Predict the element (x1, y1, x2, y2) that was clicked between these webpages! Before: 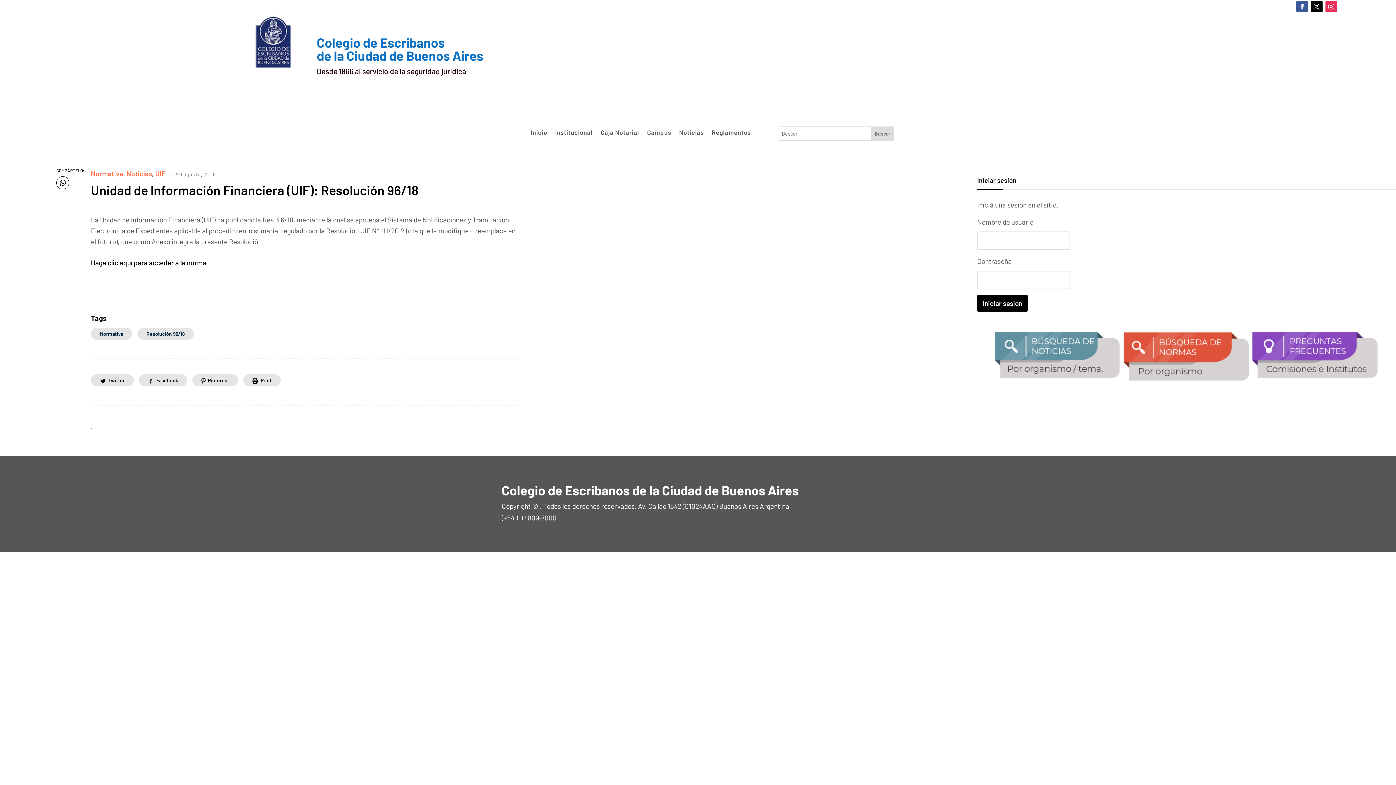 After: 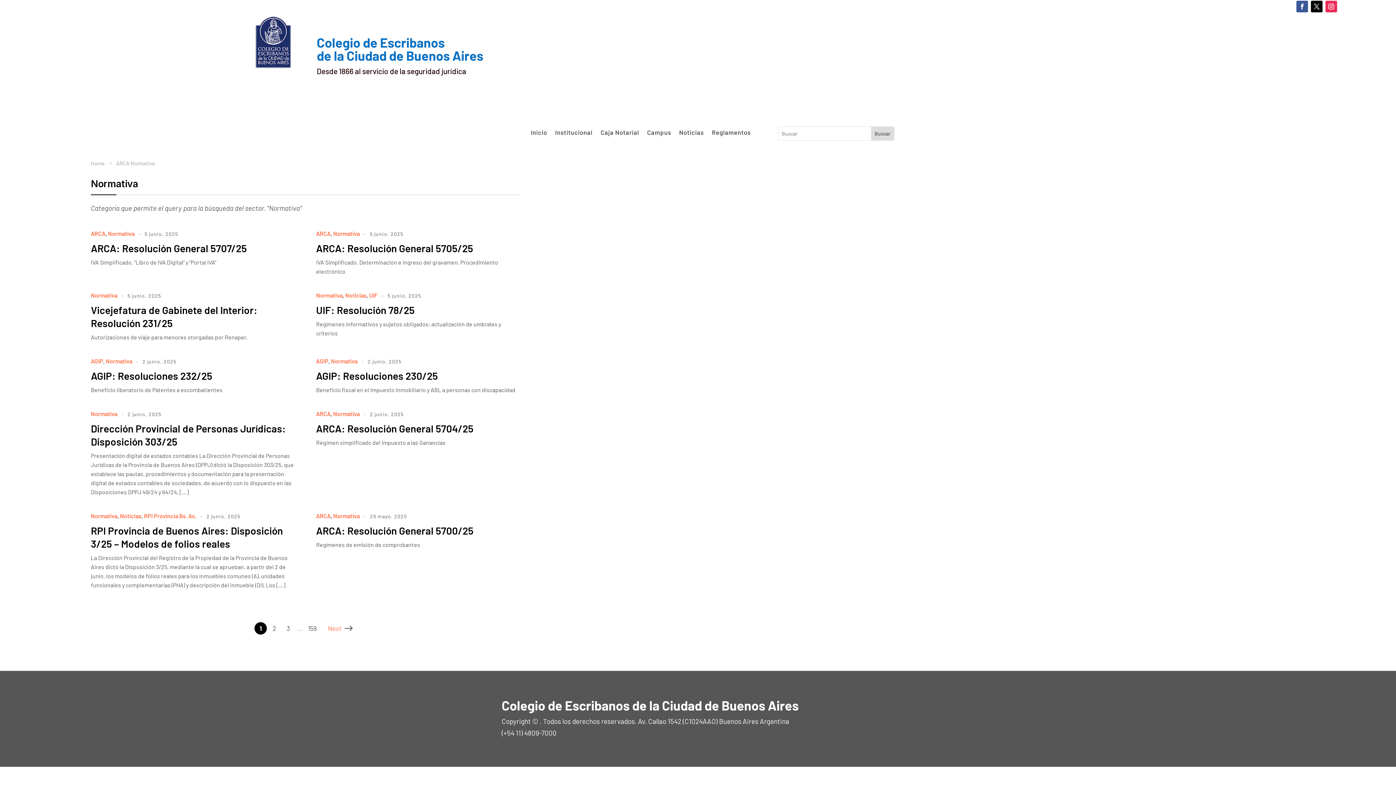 Action: bbox: (90, 168, 123, 179) label: Normativa